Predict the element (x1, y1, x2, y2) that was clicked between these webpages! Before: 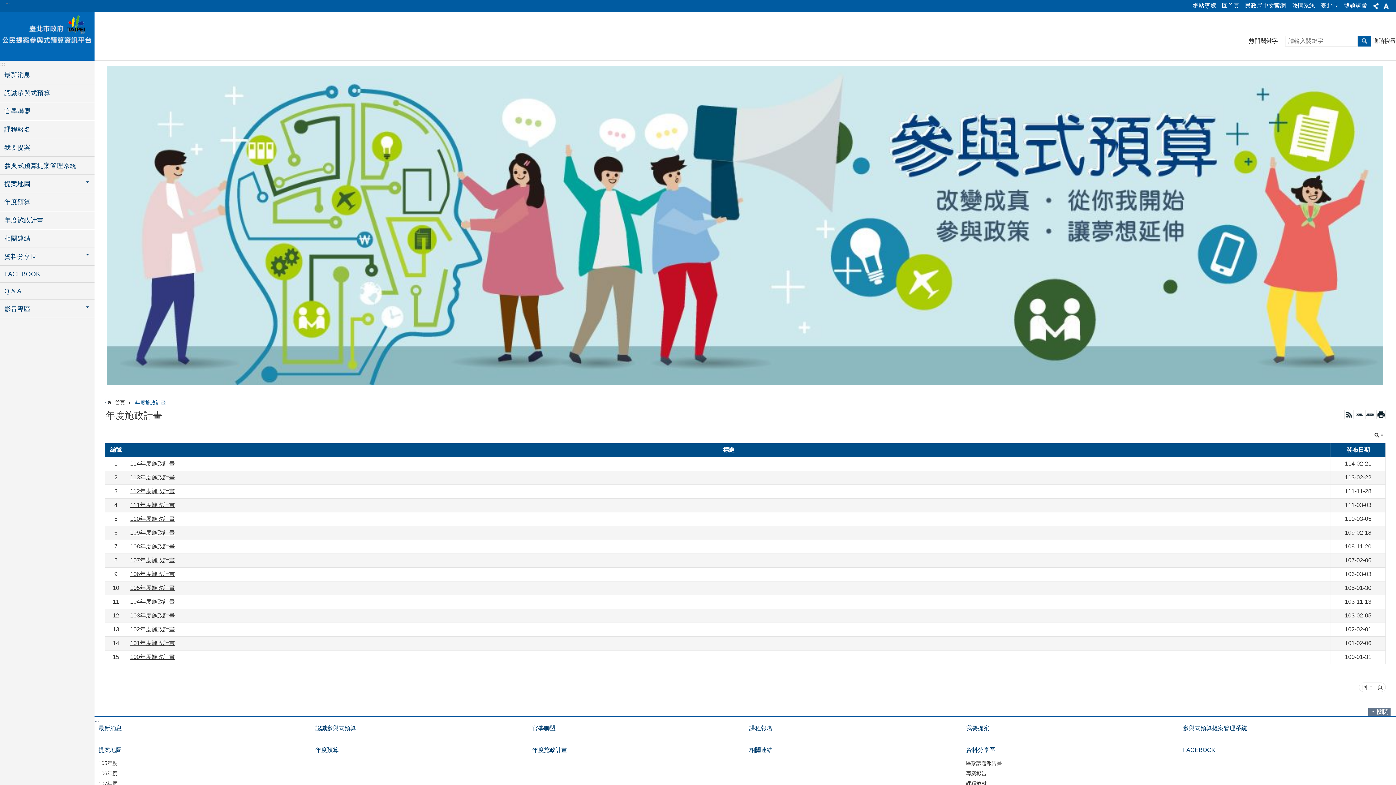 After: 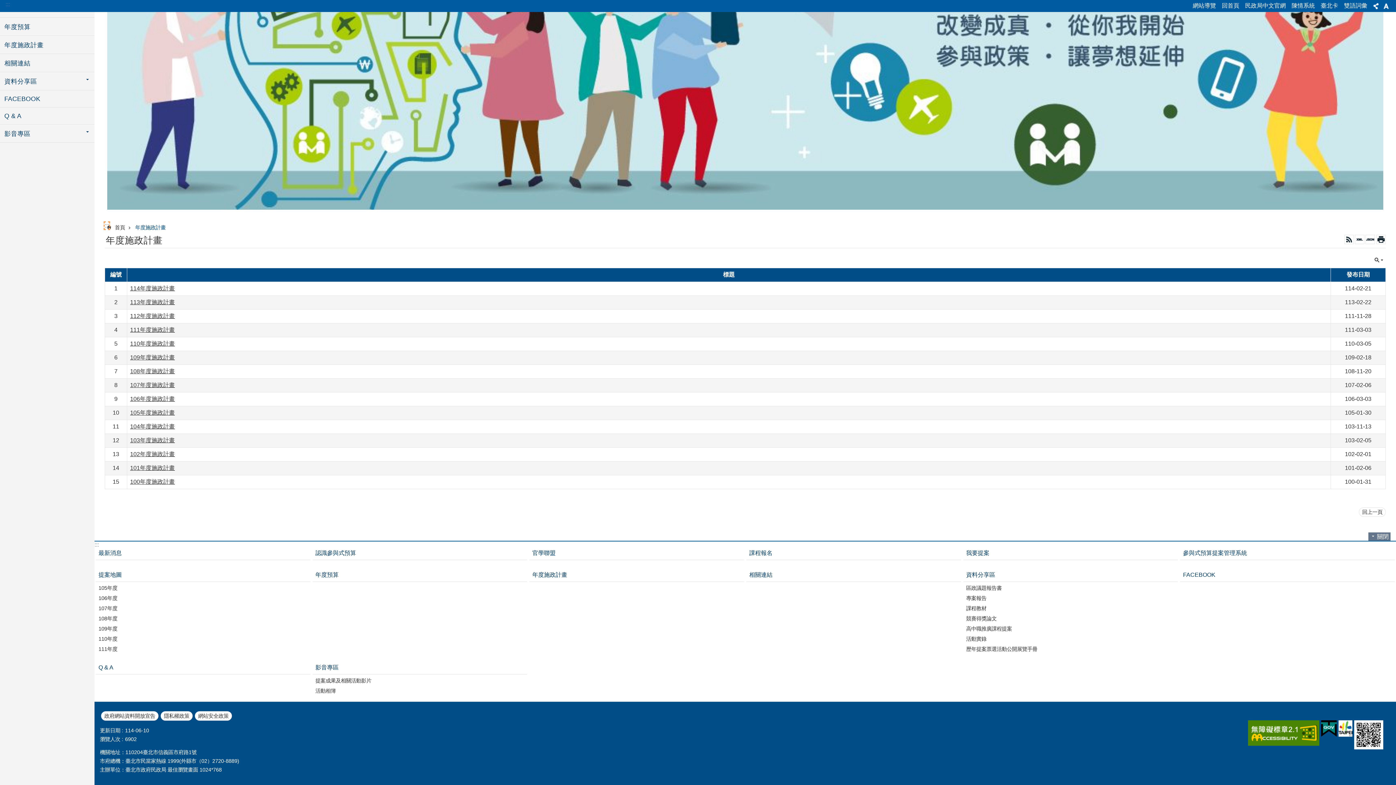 Action: bbox: (104, 397, 109, 404) label: :::